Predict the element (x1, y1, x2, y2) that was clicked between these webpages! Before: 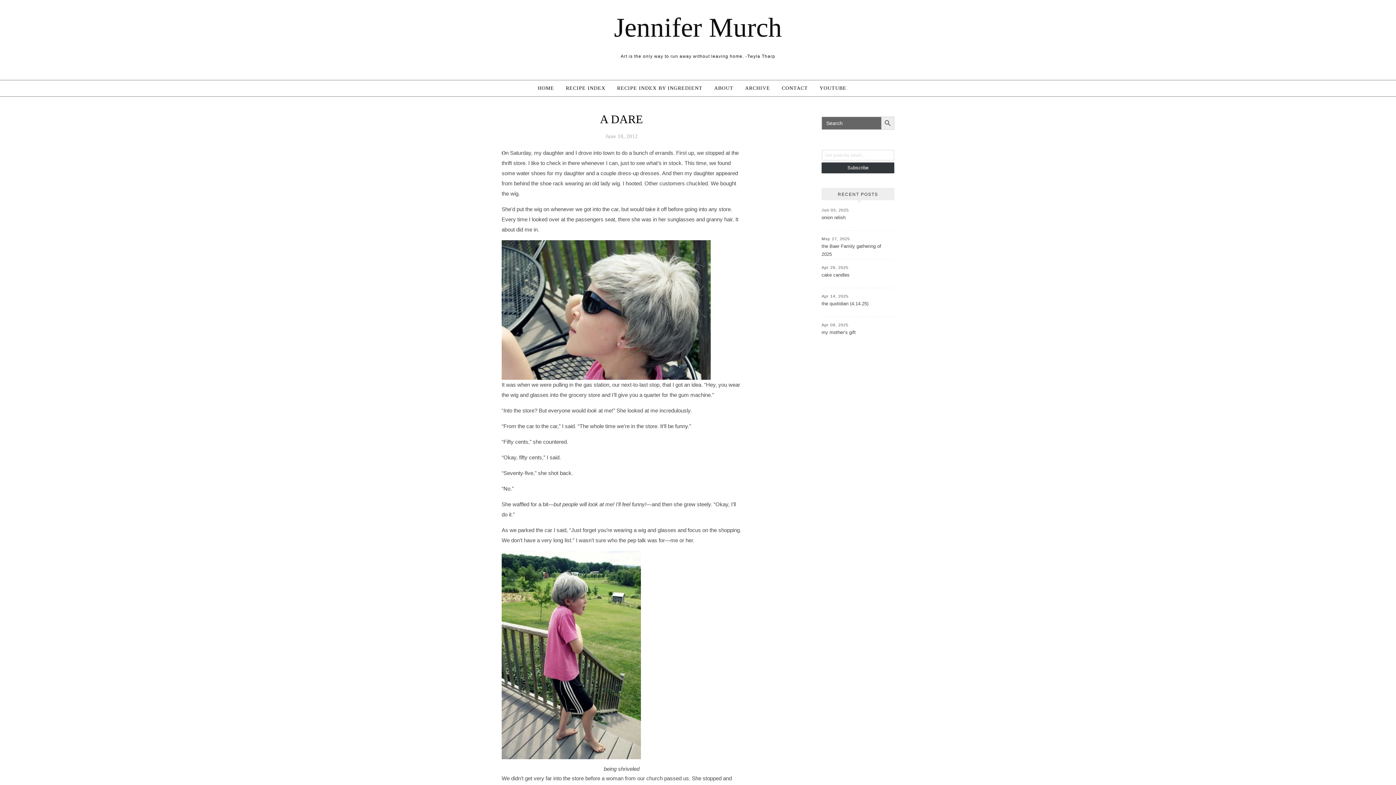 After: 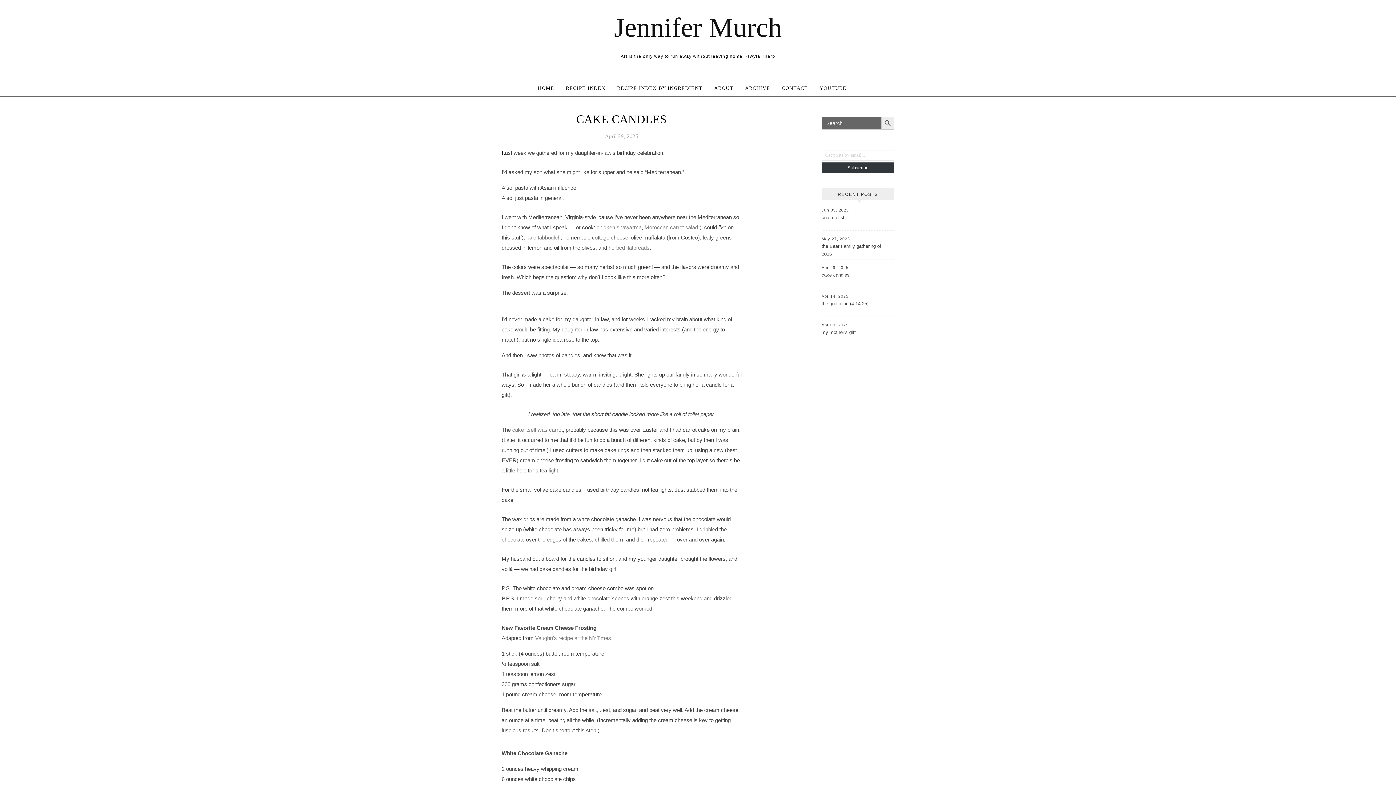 Action: bbox: (821, 271, 889, 288) label: cake candles